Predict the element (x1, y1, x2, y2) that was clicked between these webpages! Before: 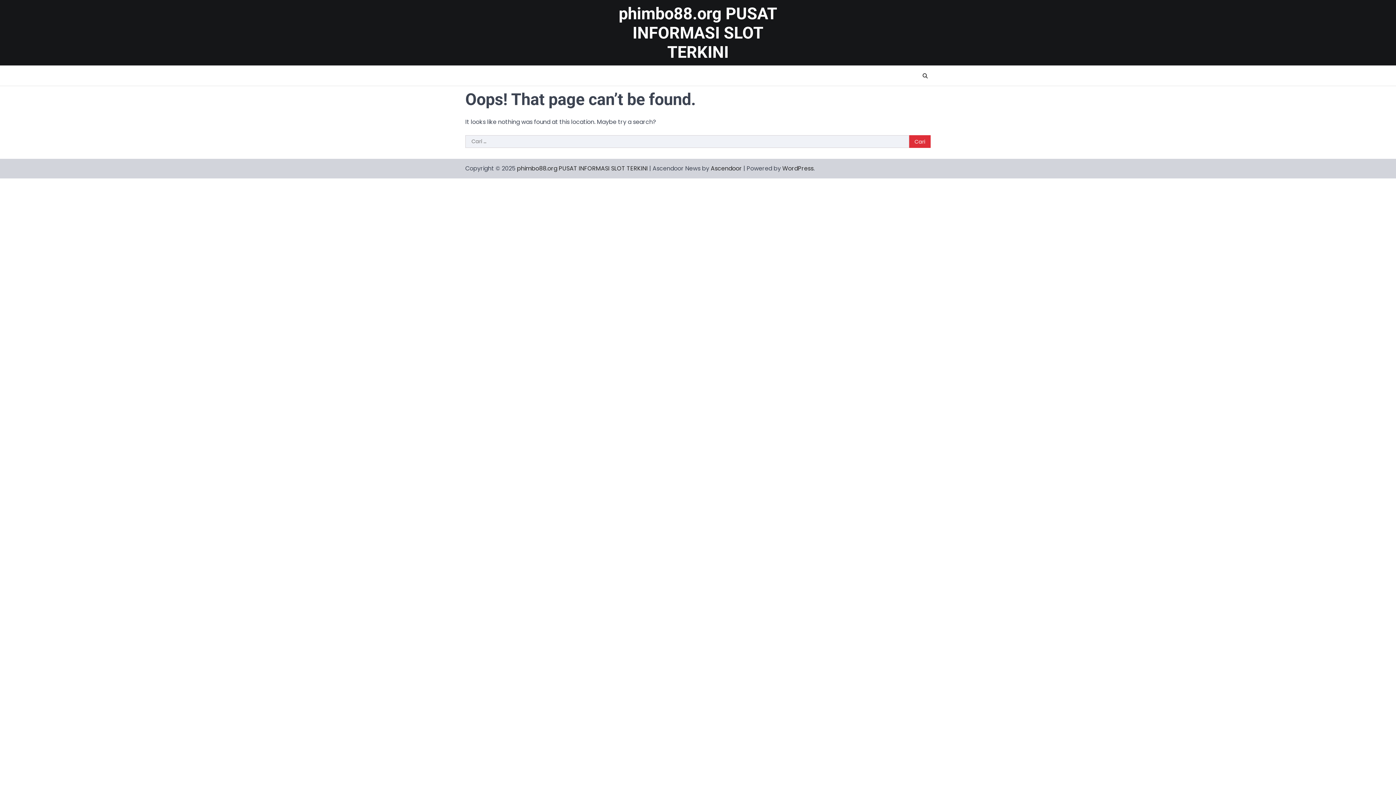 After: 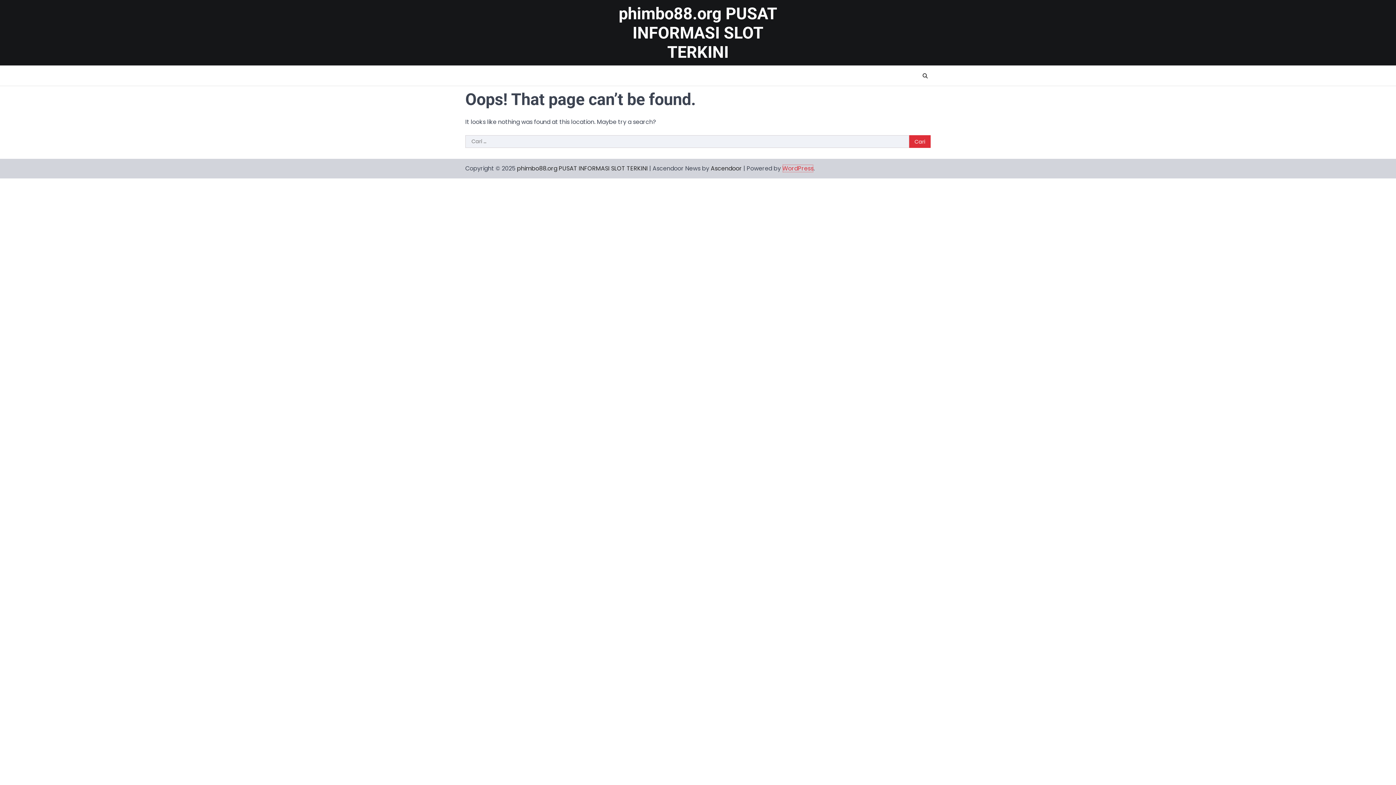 Action: bbox: (782, 164, 813, 172) label: WordPress